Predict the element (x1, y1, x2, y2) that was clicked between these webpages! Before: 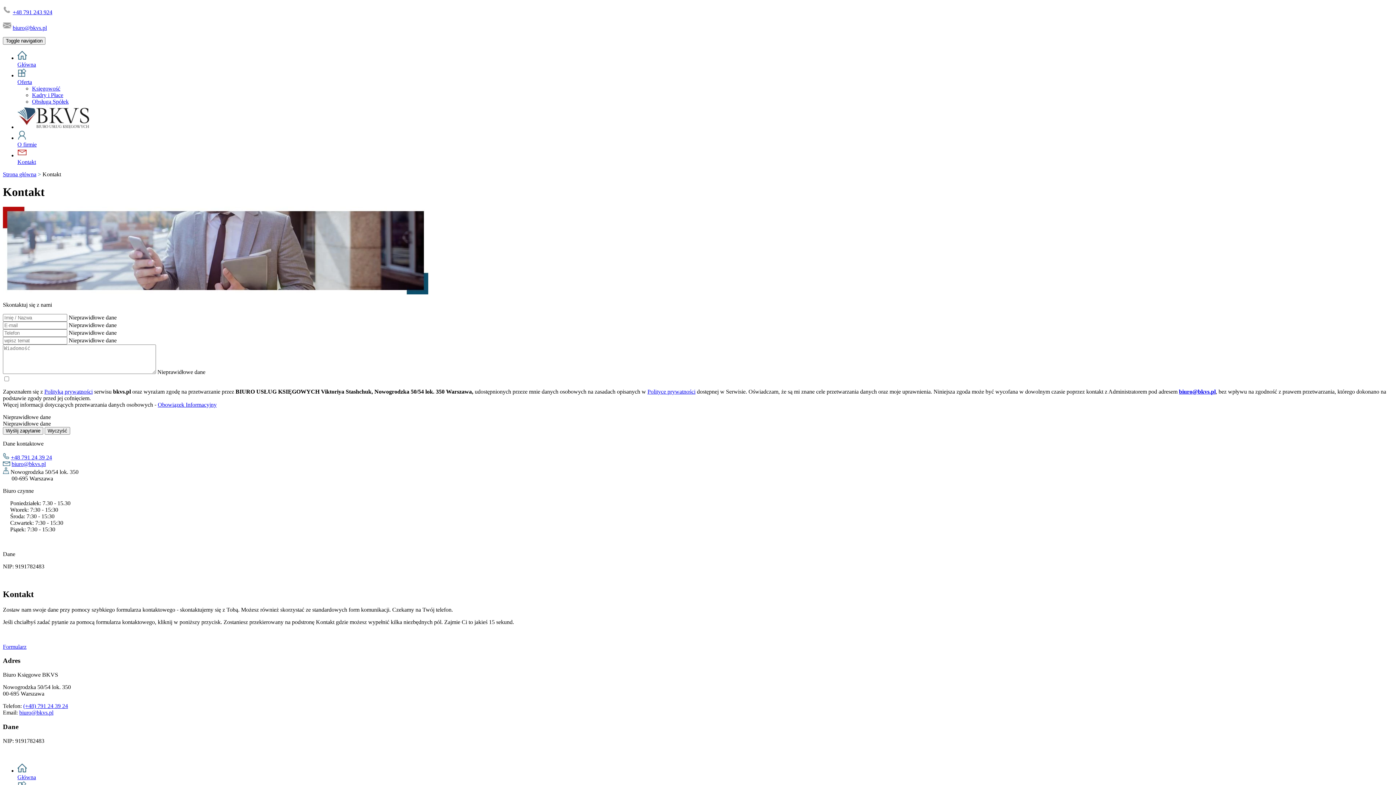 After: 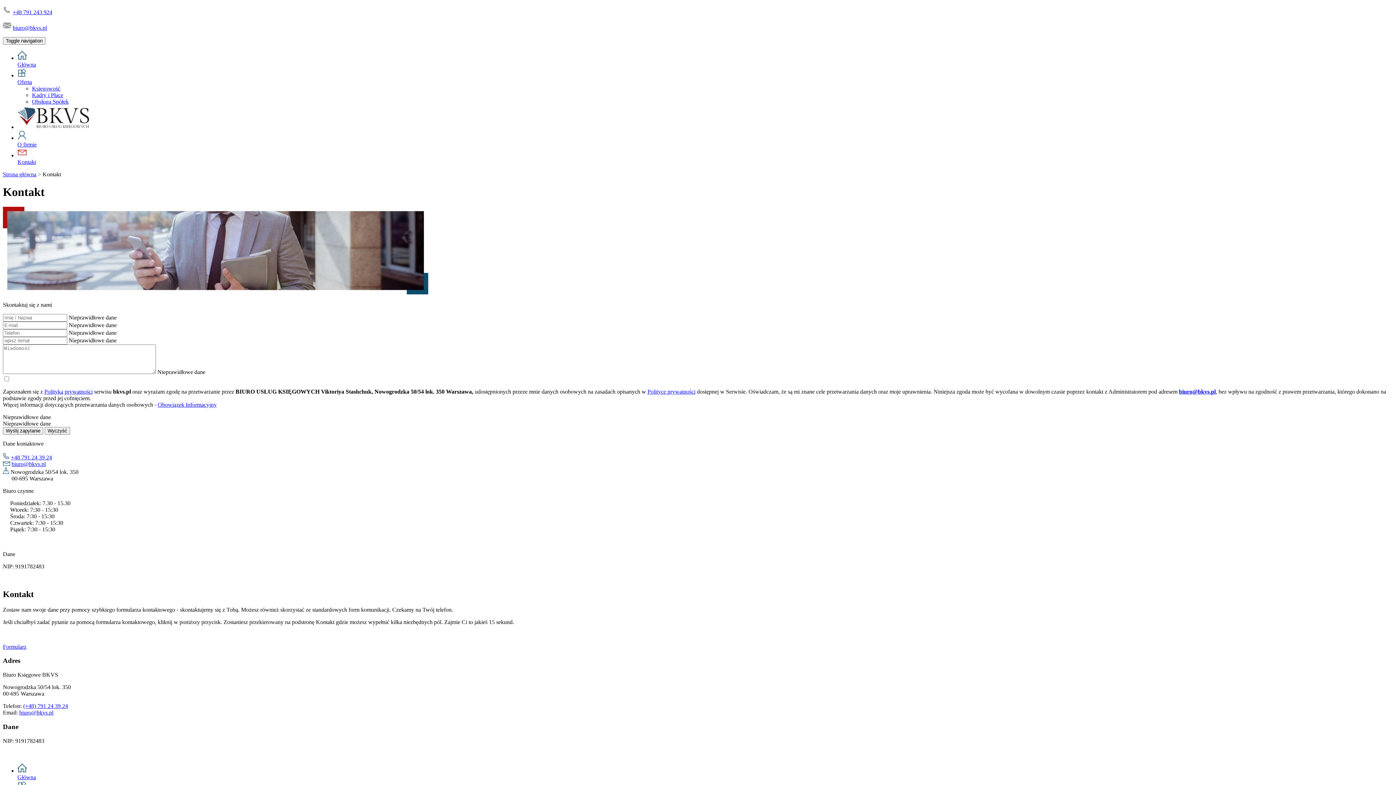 Action: label: biuro@bkvs.pl bbox: (11, 461, 45, 467)